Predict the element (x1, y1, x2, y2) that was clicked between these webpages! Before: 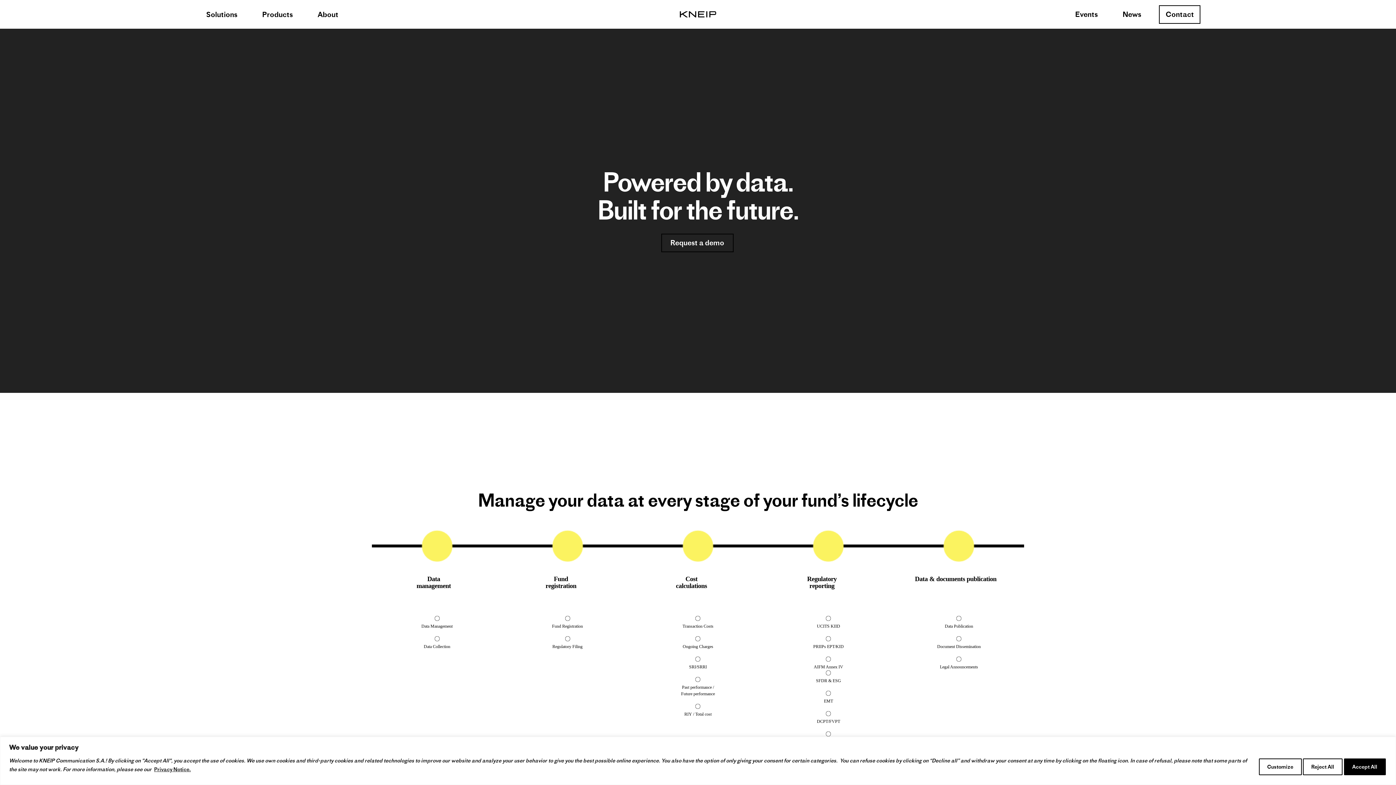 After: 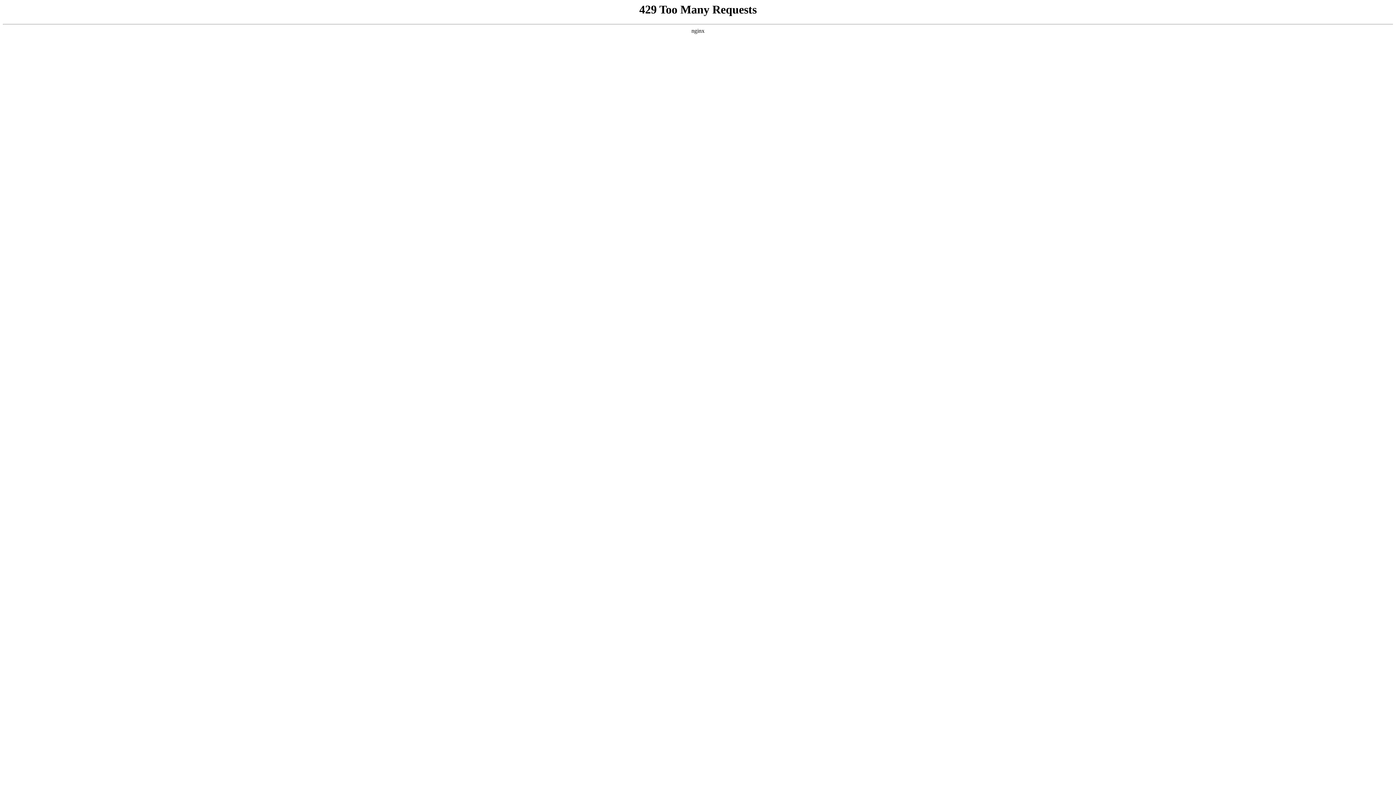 Action: bbox: (317, 8, 338, 19) label: About